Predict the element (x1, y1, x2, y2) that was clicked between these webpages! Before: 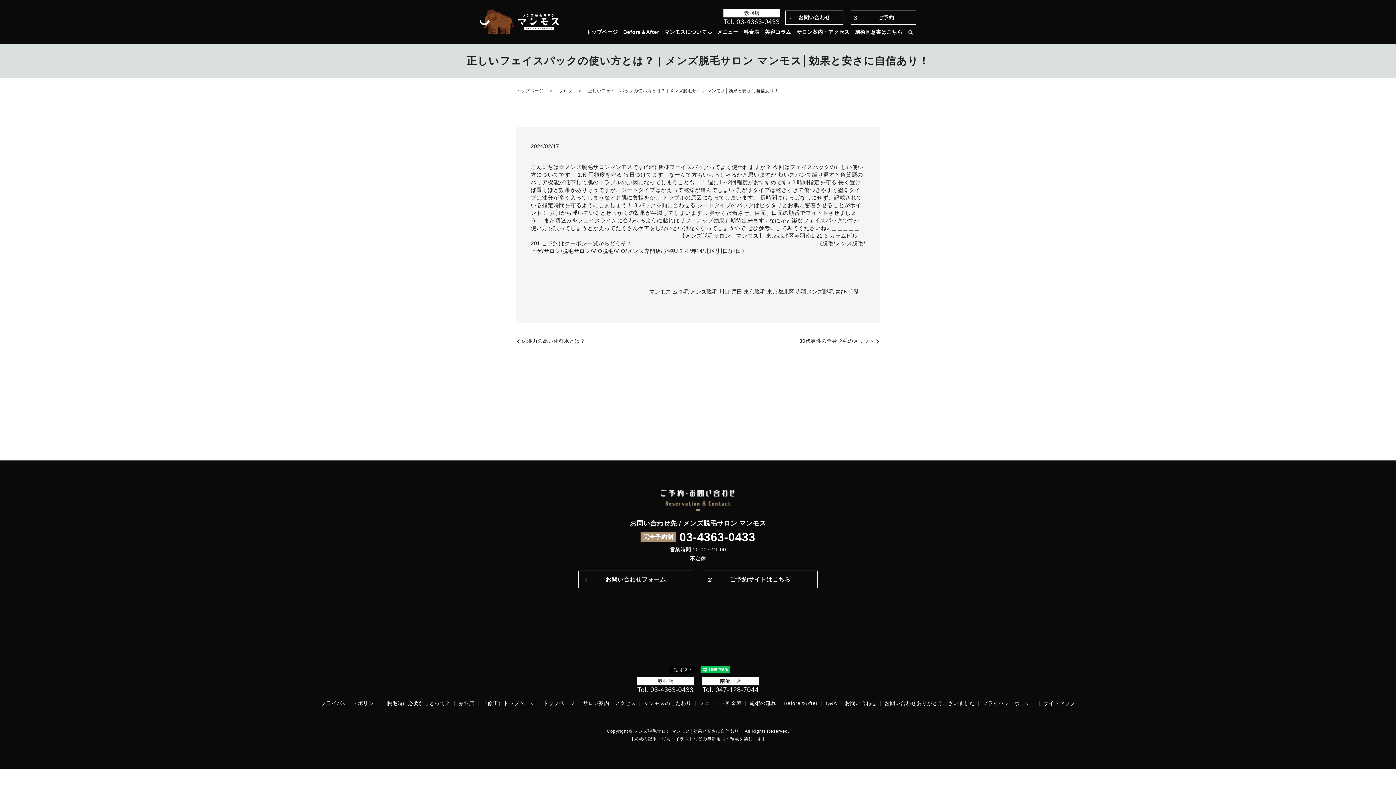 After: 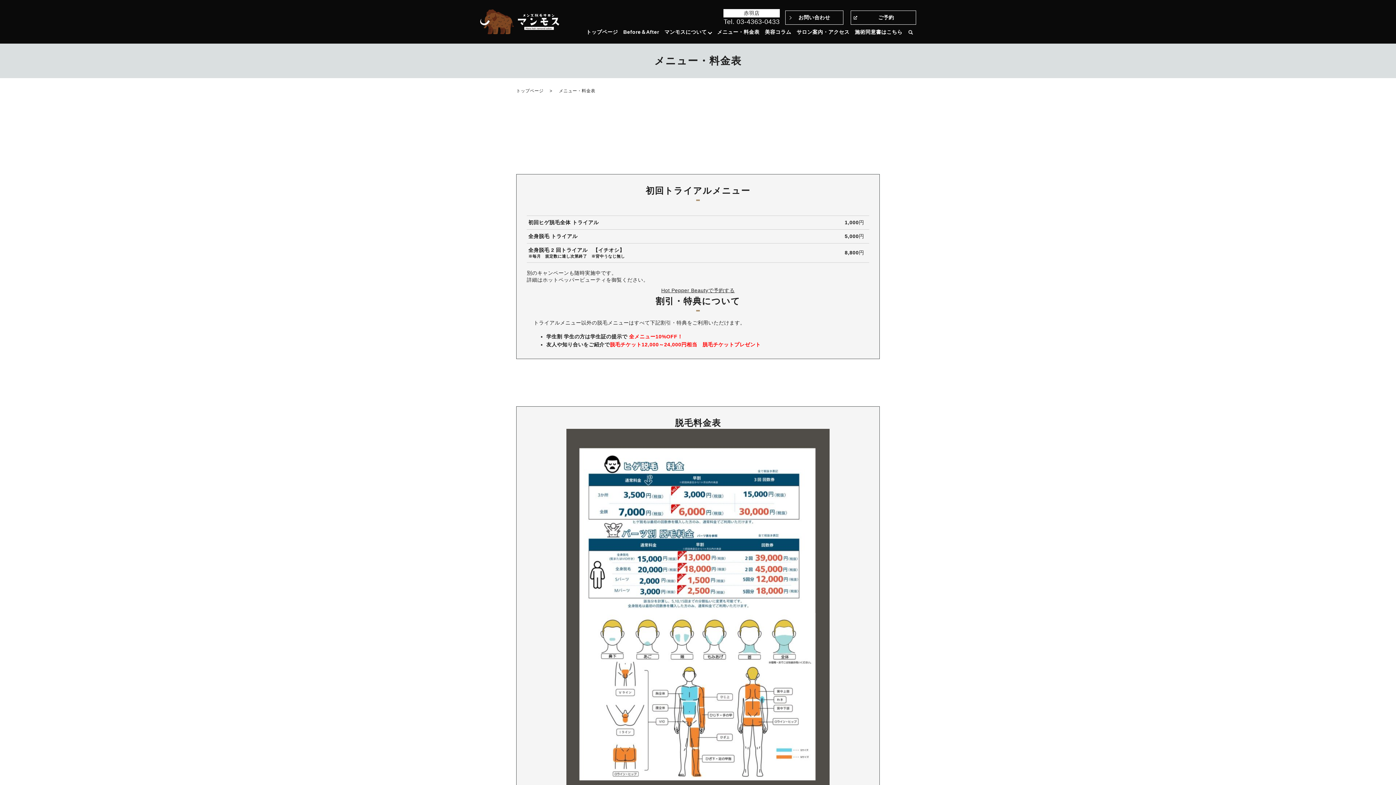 Action: label: メニュー・料金表 bbox: (714, 26, 762, 38)